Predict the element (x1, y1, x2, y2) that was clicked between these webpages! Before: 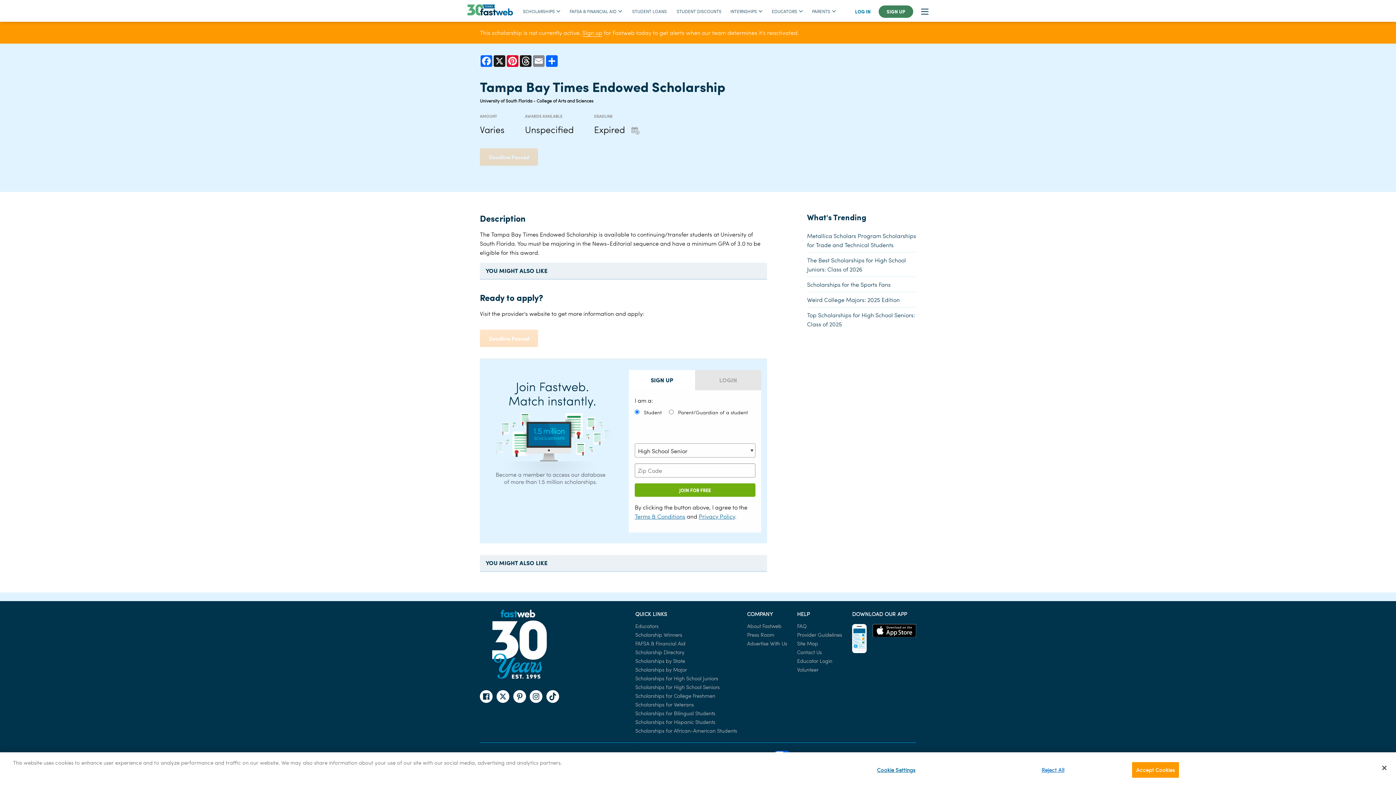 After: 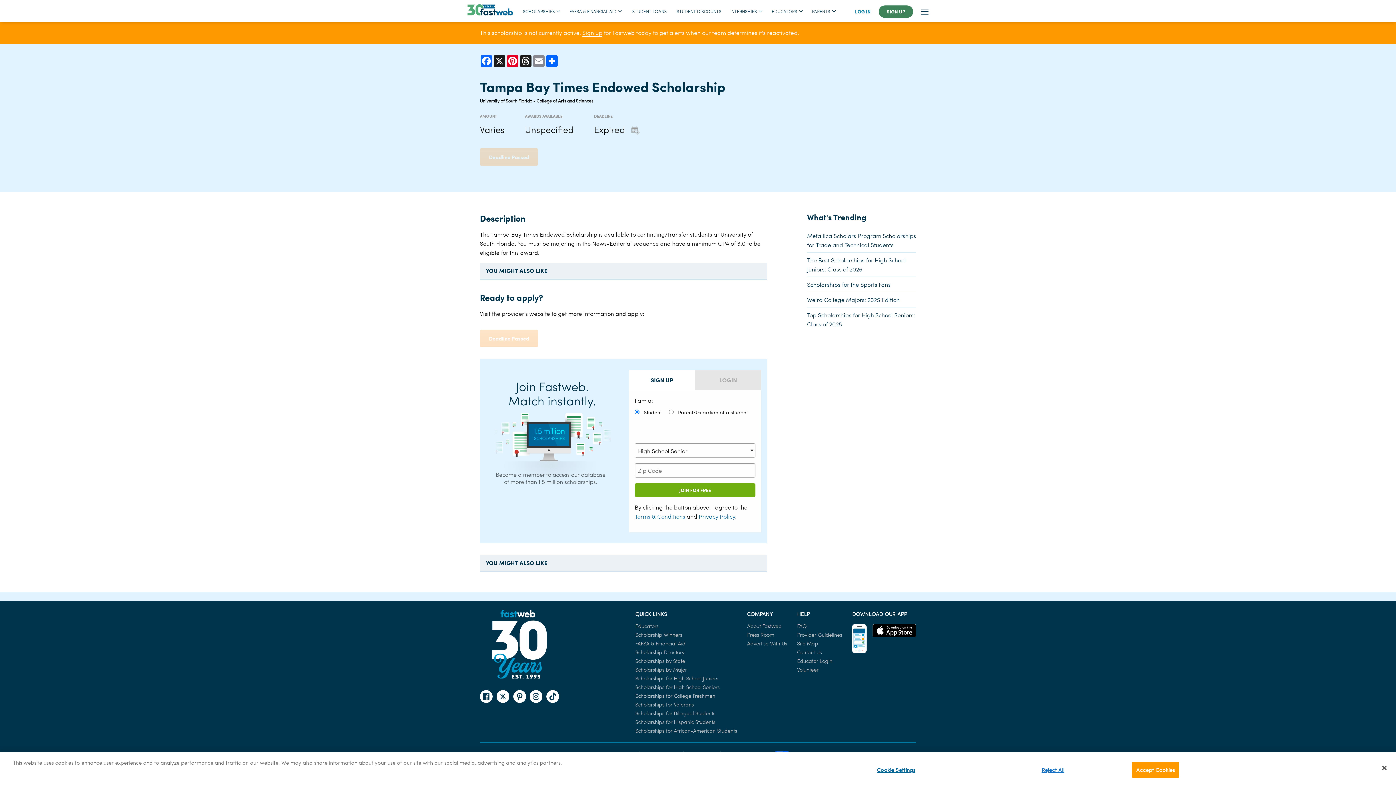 Action: bbox: (496, 690, 509, 703)